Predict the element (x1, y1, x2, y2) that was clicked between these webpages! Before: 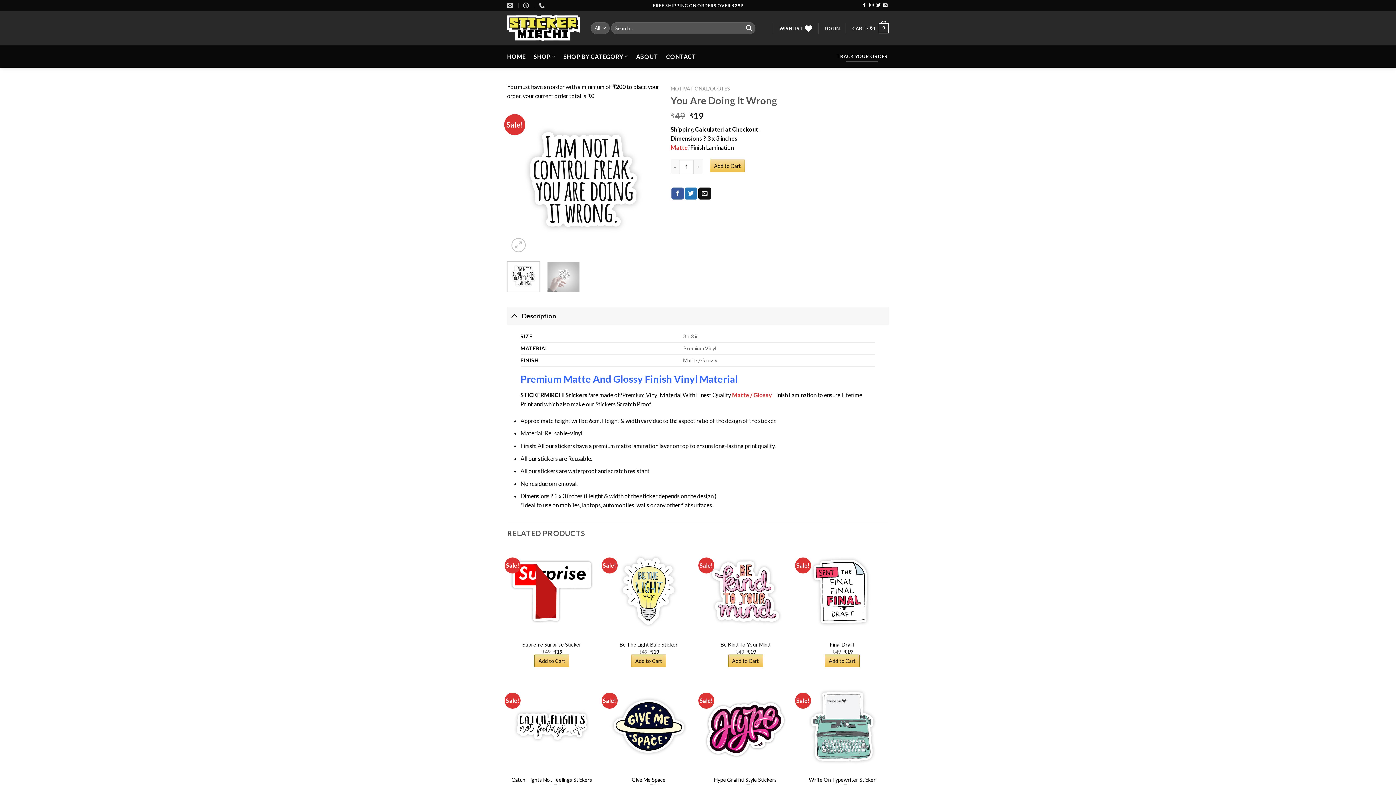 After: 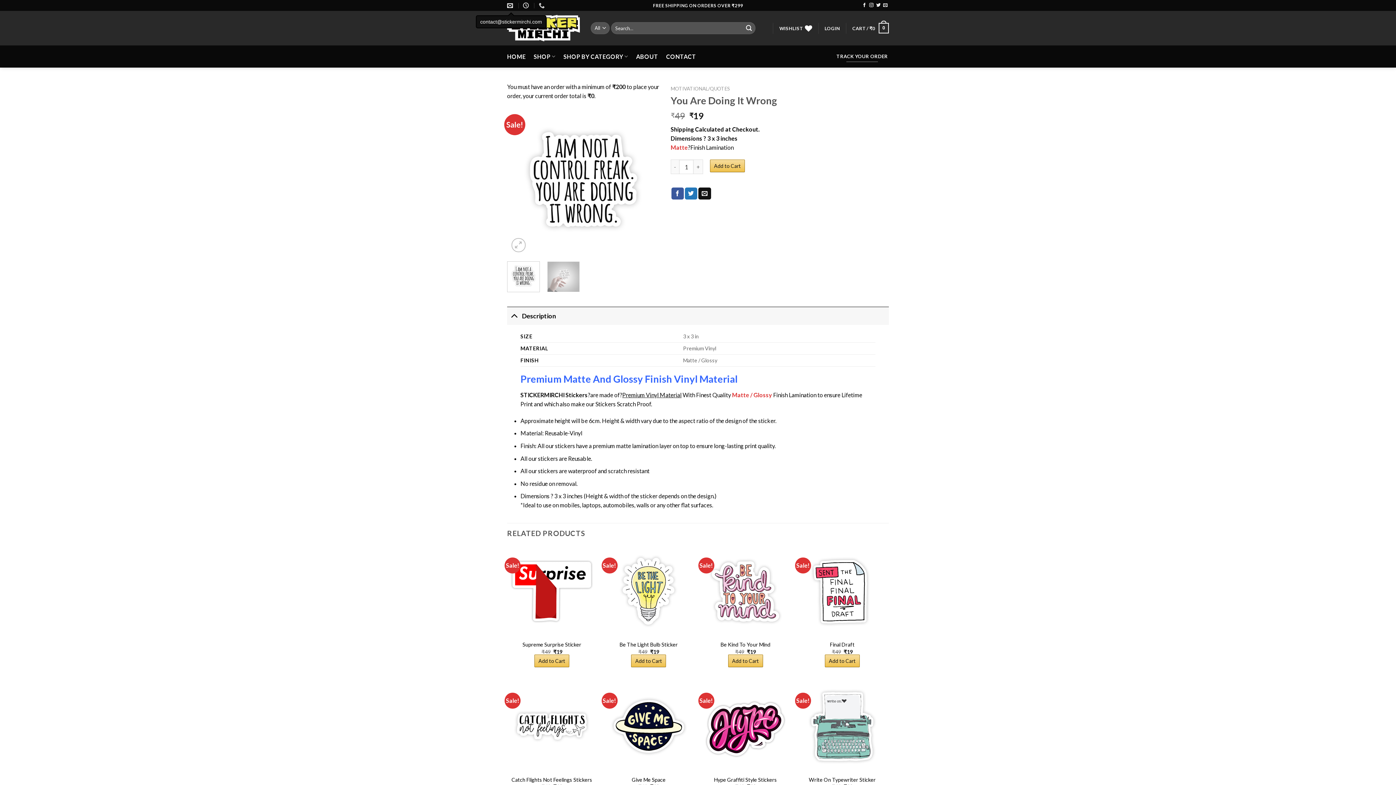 Action: bbox: (507, 0, 515, 10)